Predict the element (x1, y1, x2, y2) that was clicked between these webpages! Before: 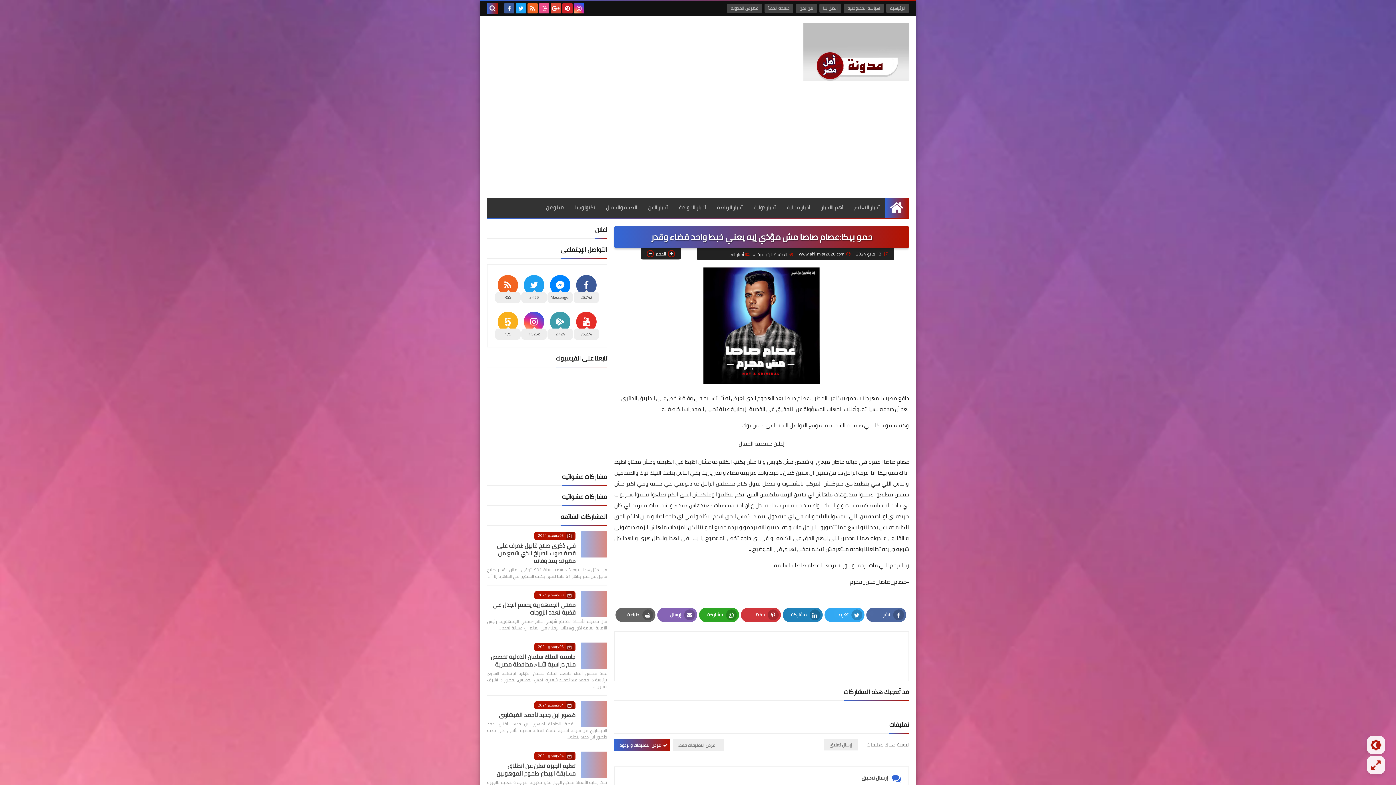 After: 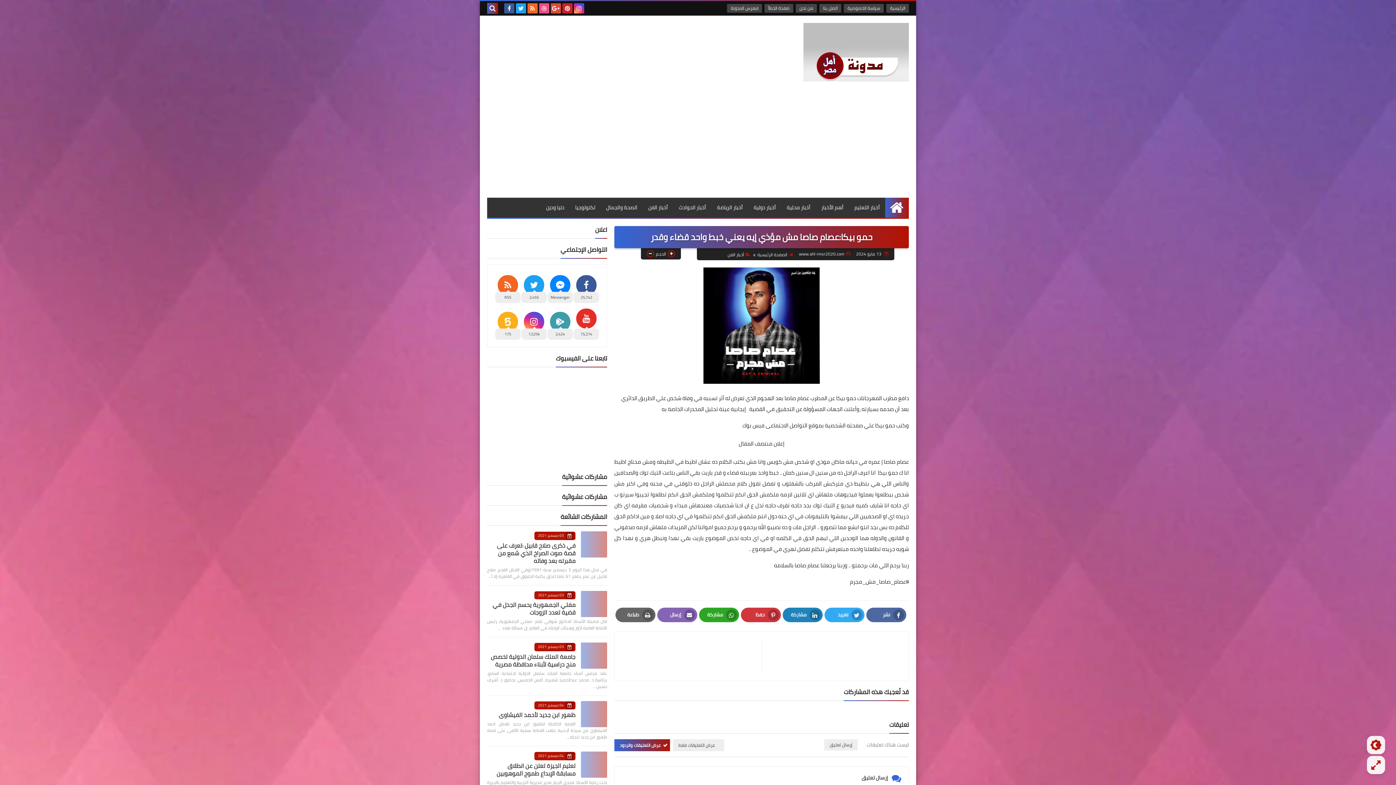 Action: bbox: (573, 308, 599, 340) label: 75,274